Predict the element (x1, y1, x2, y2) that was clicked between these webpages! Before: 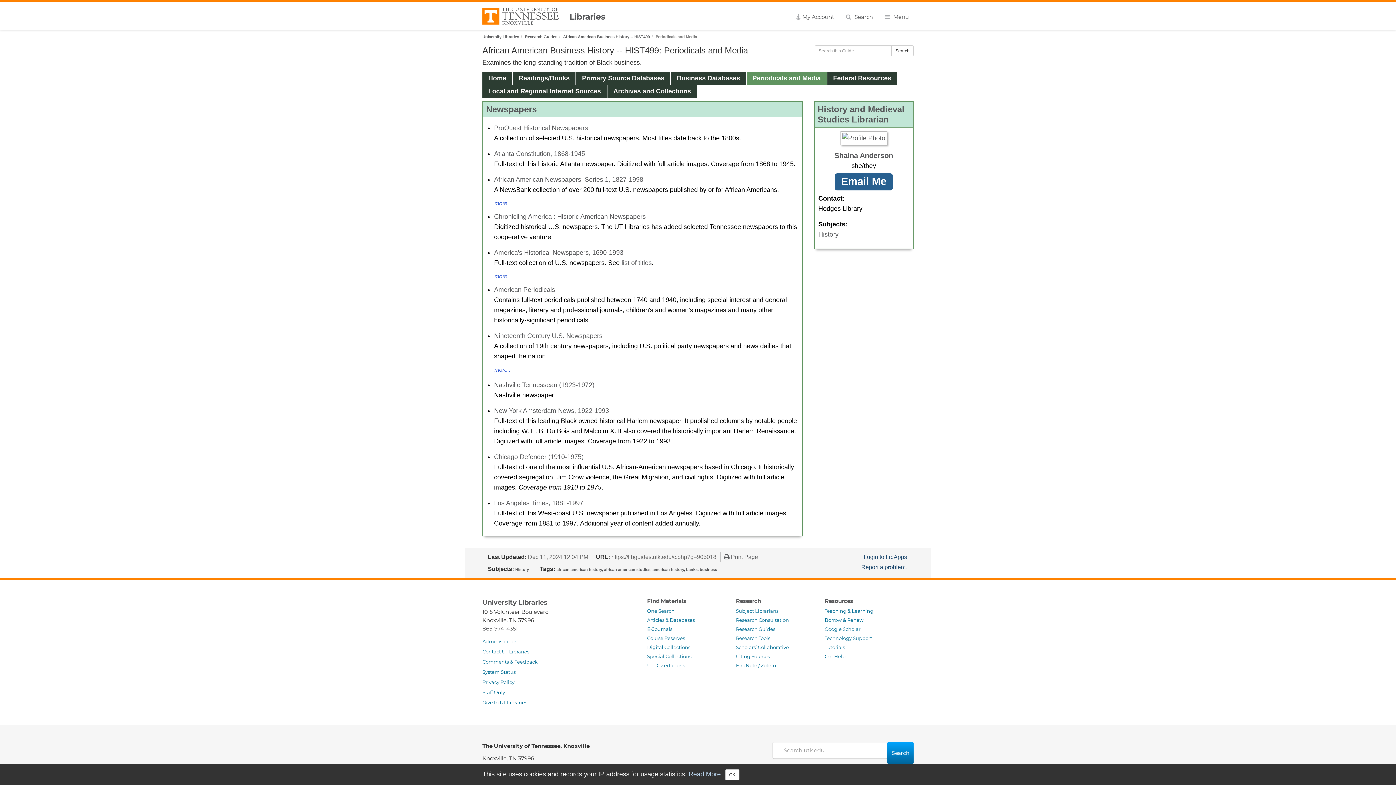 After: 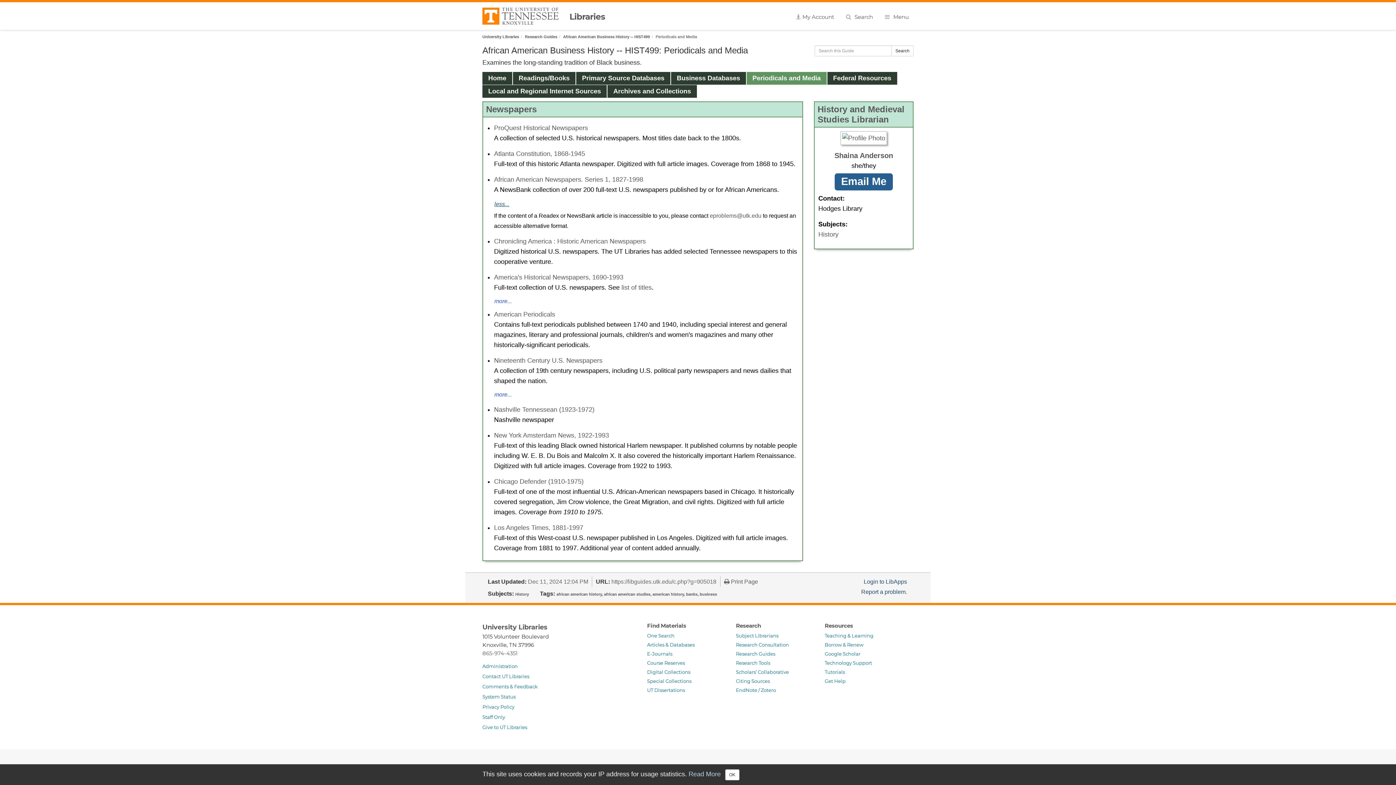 Action: label: more... bbox: (494, 198, 512, 208)